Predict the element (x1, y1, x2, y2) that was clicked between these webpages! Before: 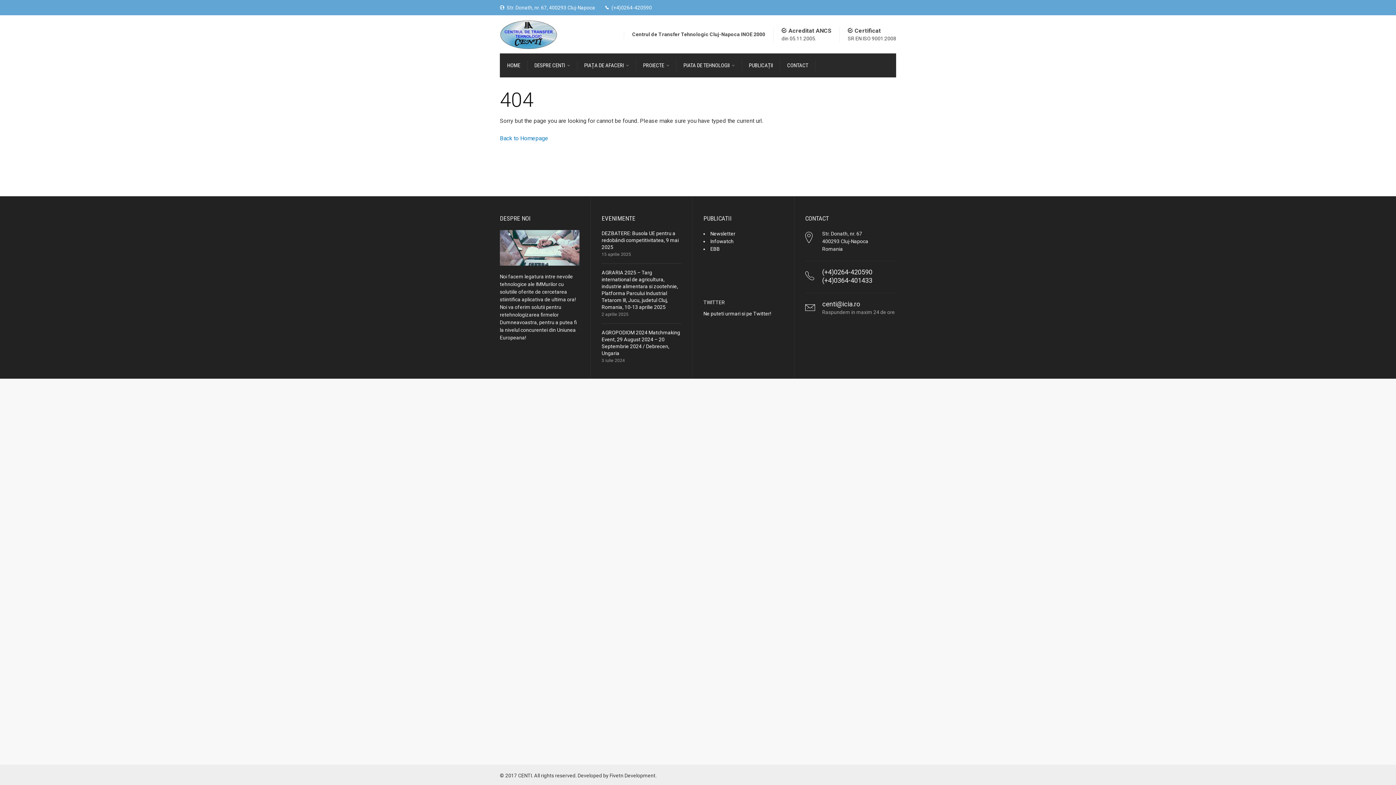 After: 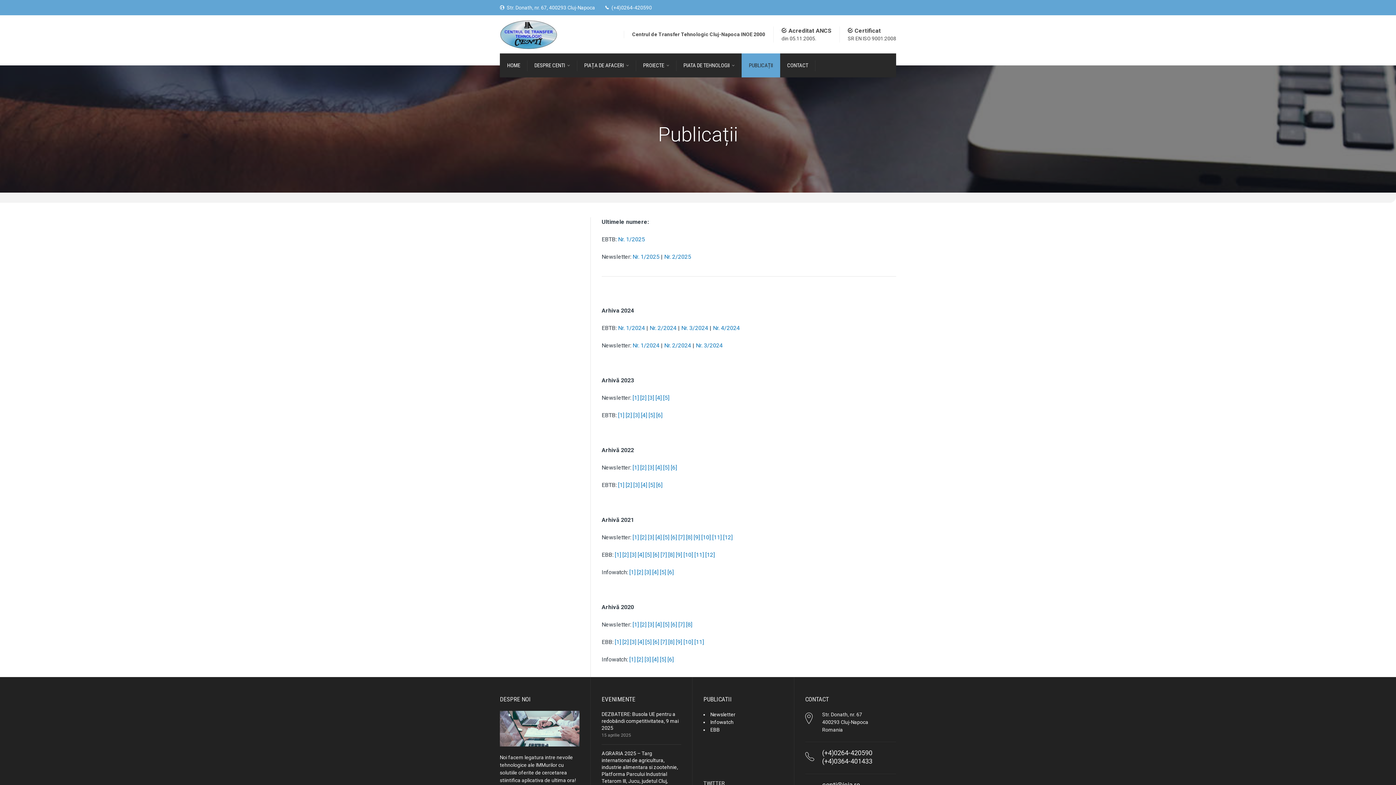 Action: bbox: (710, 230, 735, 236) label: Newsletter